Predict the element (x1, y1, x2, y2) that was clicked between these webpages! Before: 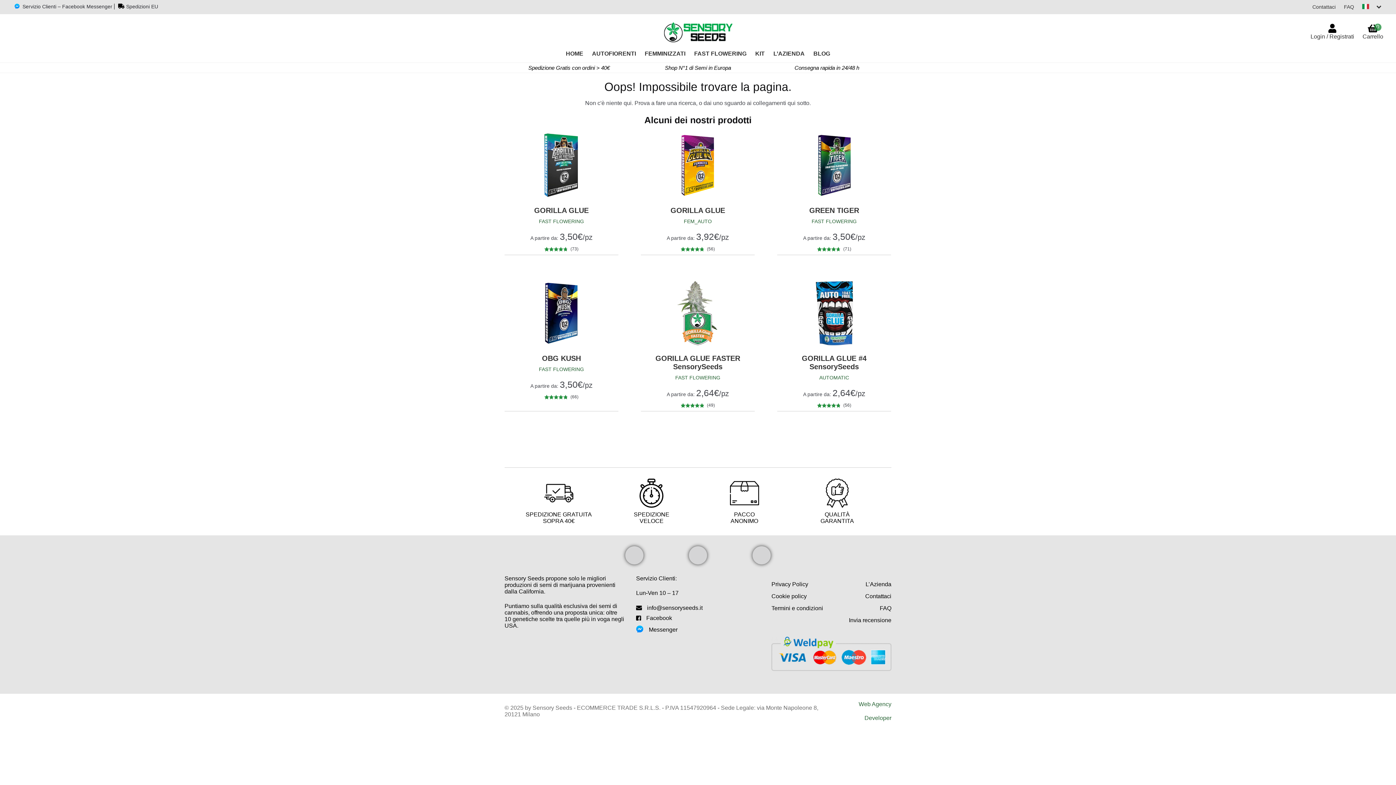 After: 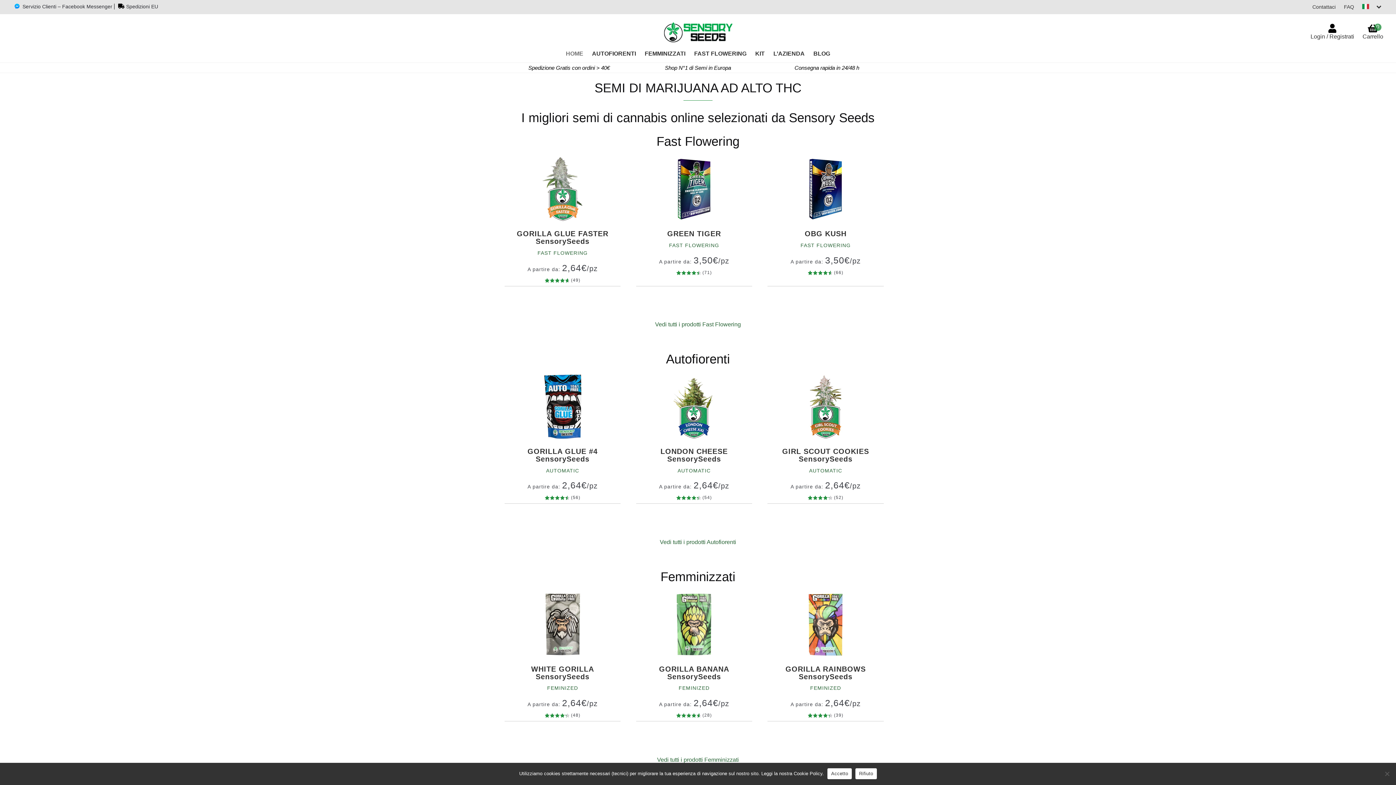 Action: bbox: (562, 50, 587, 62) label: HOME